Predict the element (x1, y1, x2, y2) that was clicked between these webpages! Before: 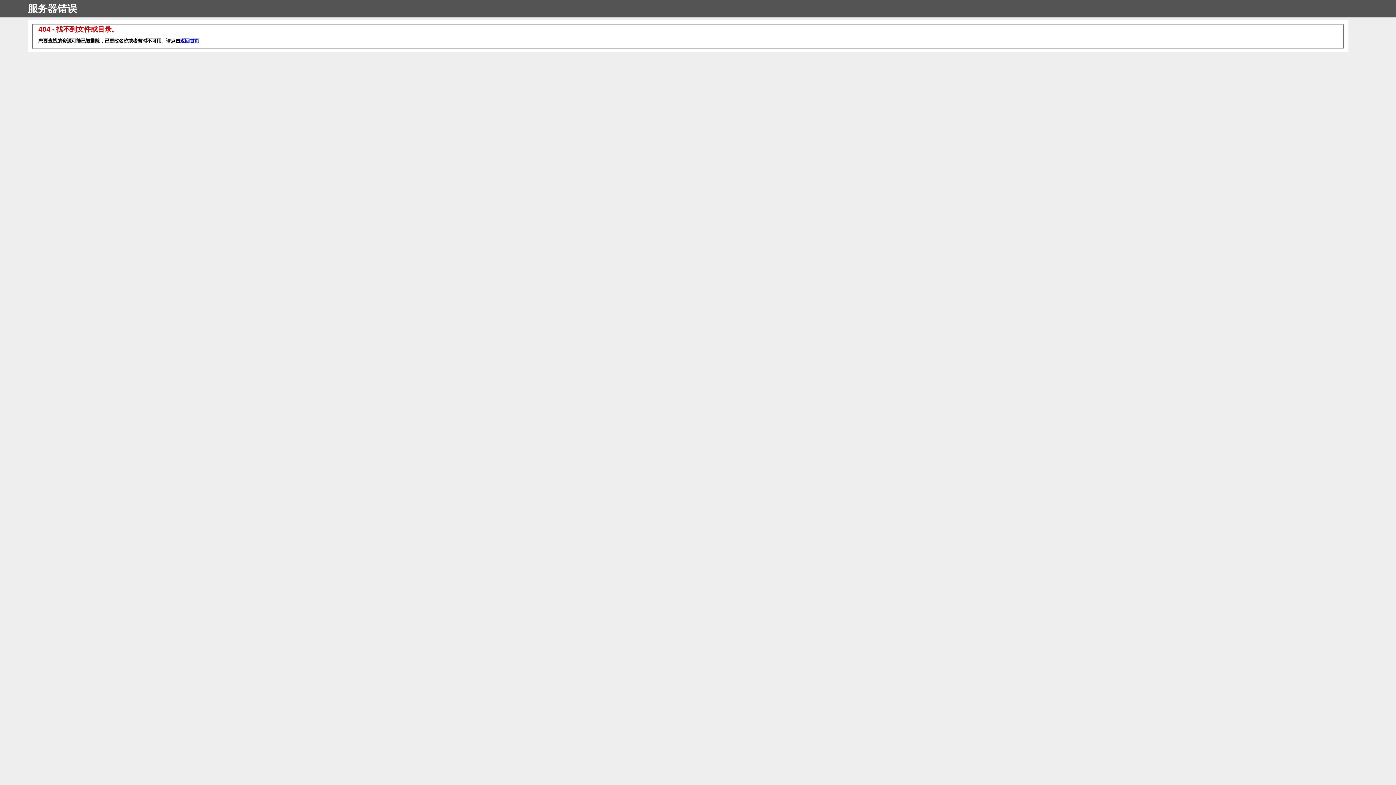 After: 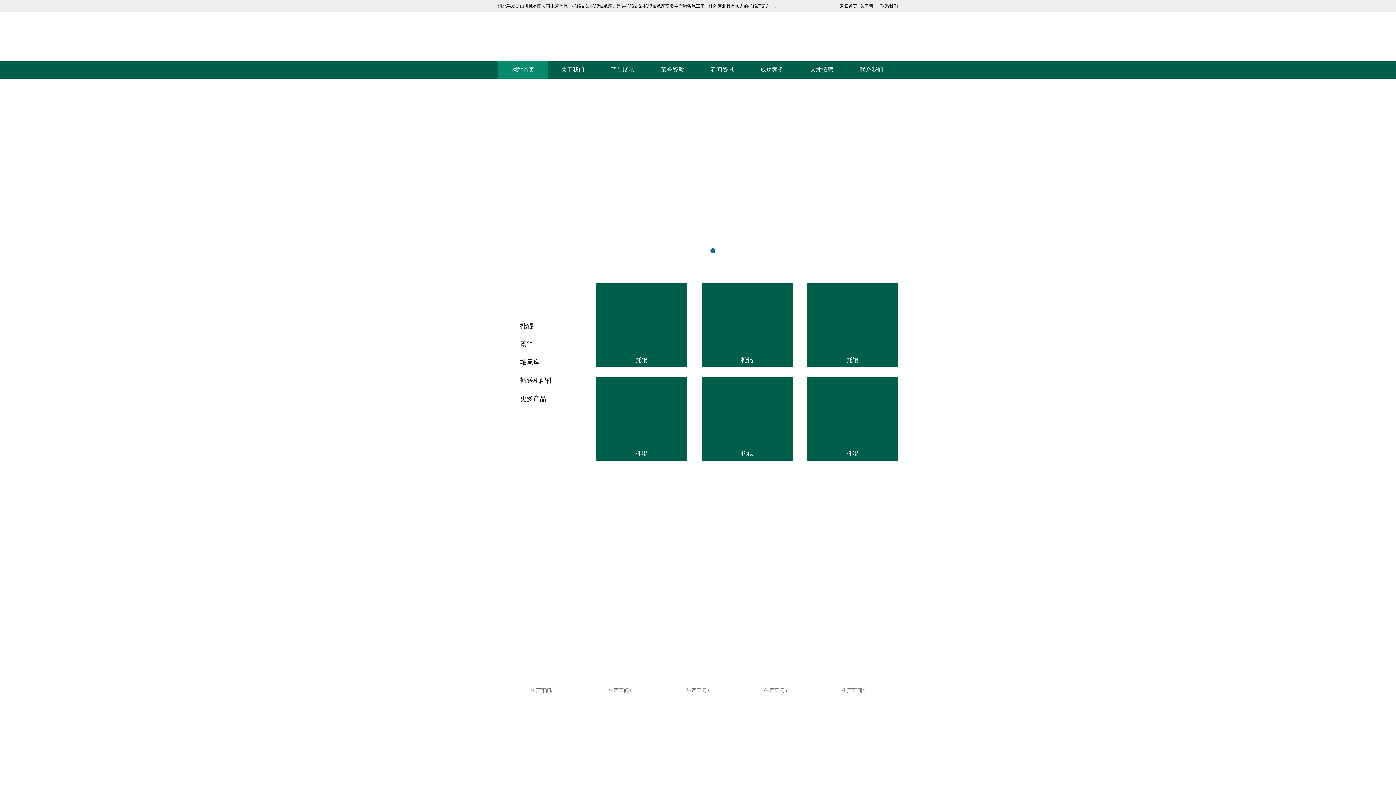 Action: label: 返回首页 bbox: (180, 38, 199, 43)